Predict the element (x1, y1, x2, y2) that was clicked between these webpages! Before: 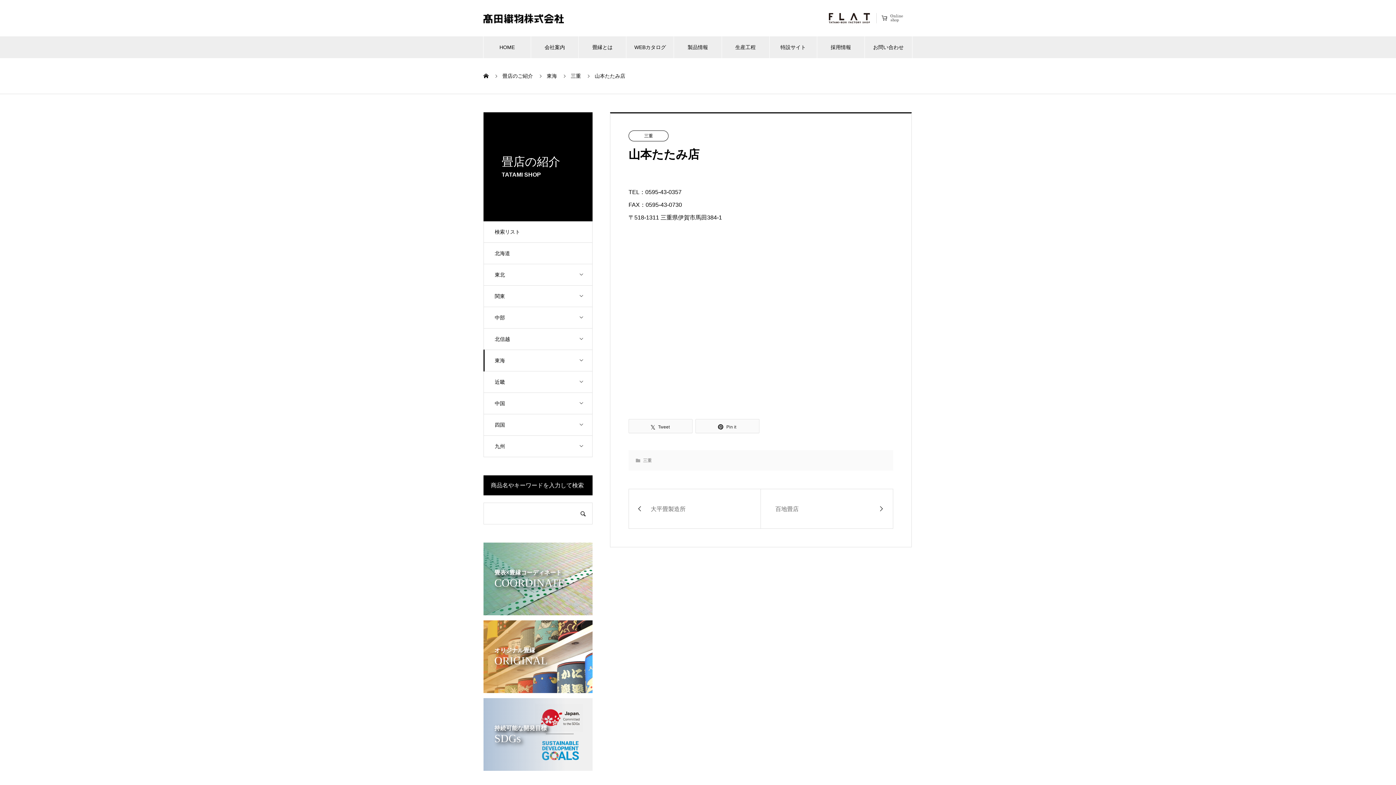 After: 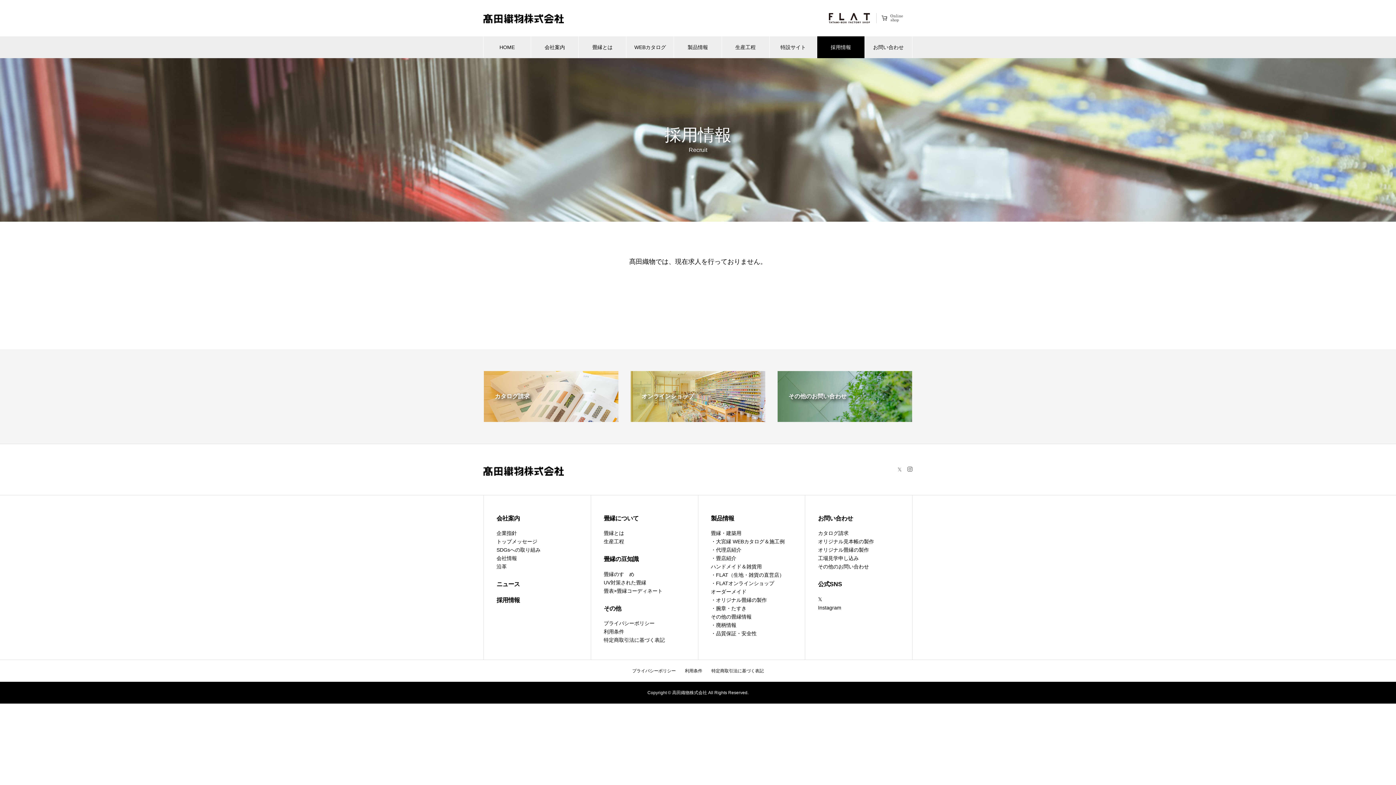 Action: label: 採用情報 bbox: (817, 36, 864, 58)